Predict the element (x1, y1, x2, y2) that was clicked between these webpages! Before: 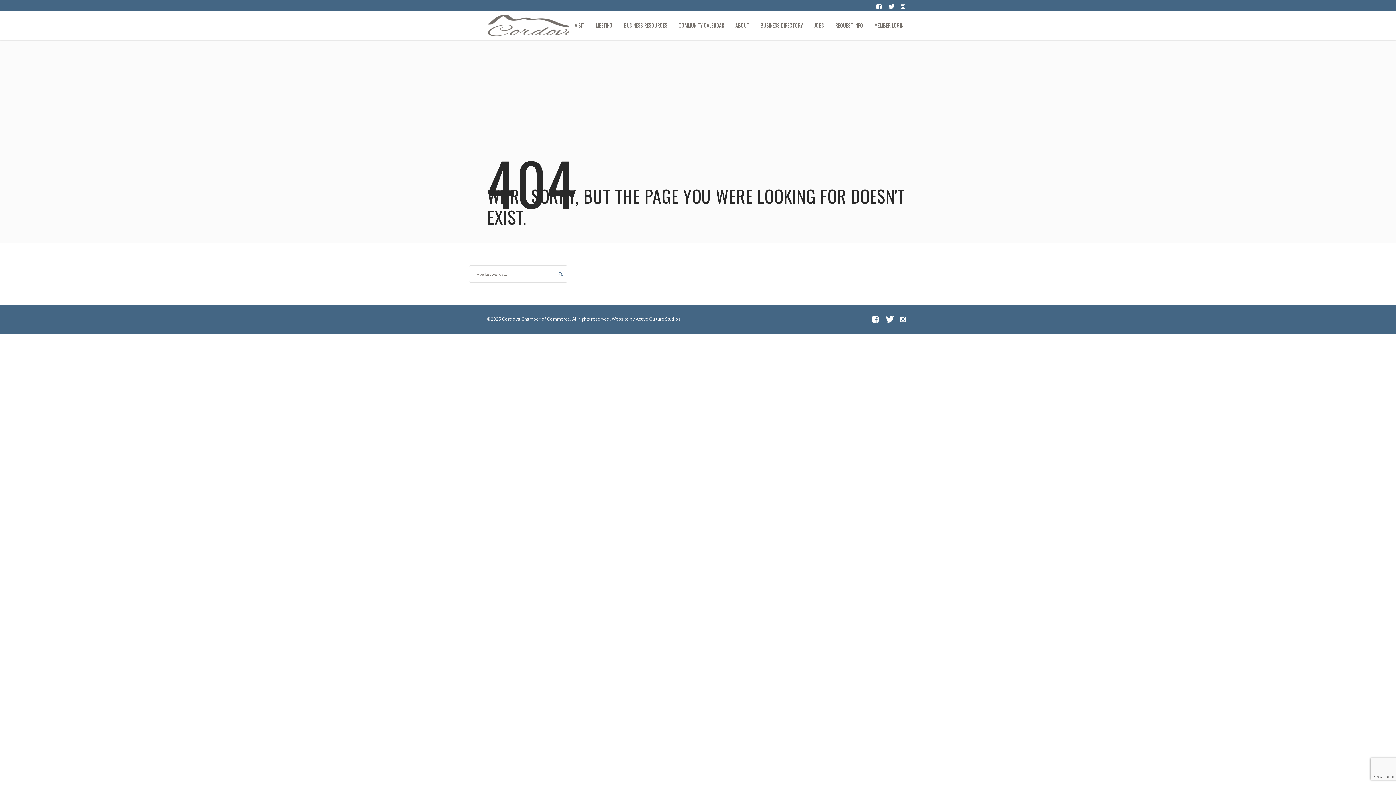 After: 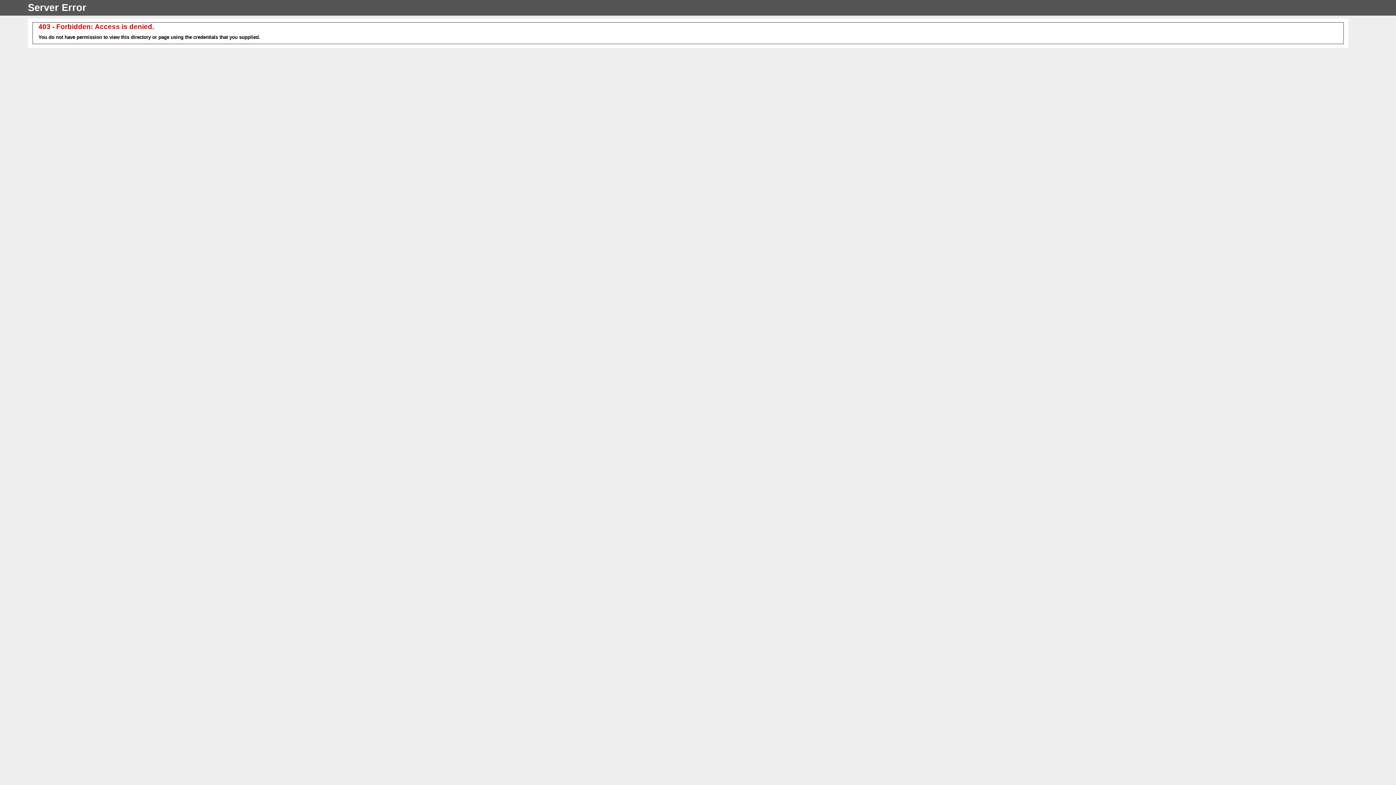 Action: label: COMMUNITY CALENDAR bbox: (673, 10, 729, 40)